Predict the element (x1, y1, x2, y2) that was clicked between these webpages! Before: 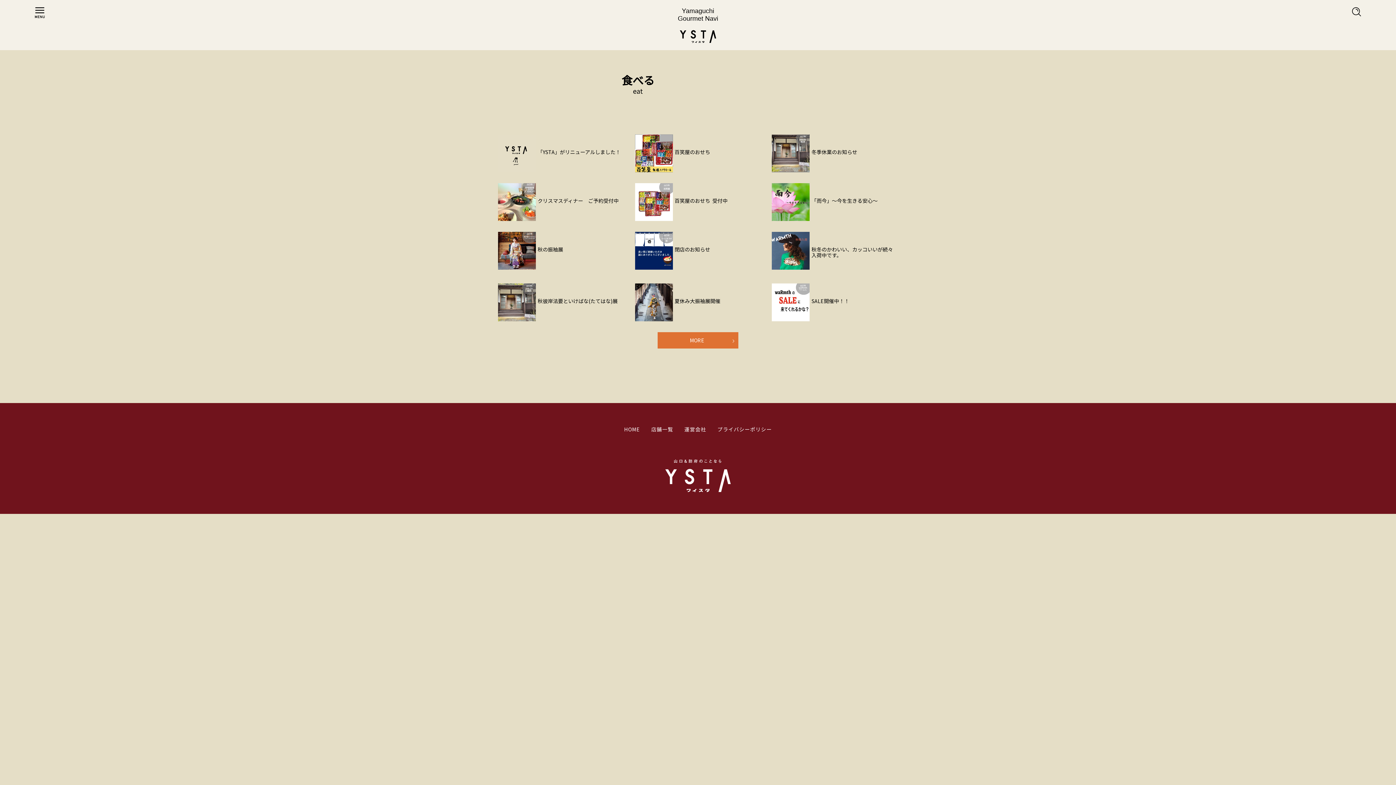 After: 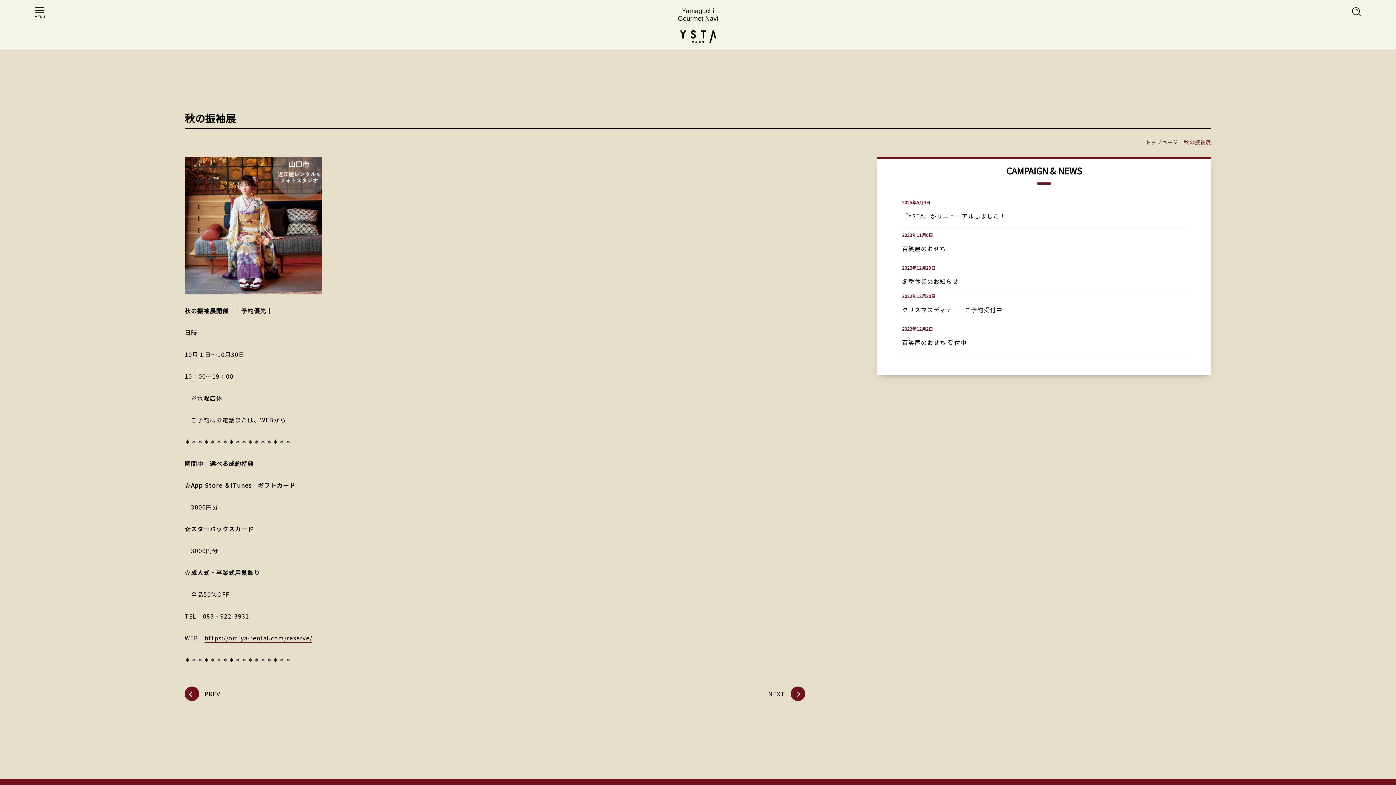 Action: label: 
                                
秋の振袖展

                             bbox: (498, 231, 624, 269)